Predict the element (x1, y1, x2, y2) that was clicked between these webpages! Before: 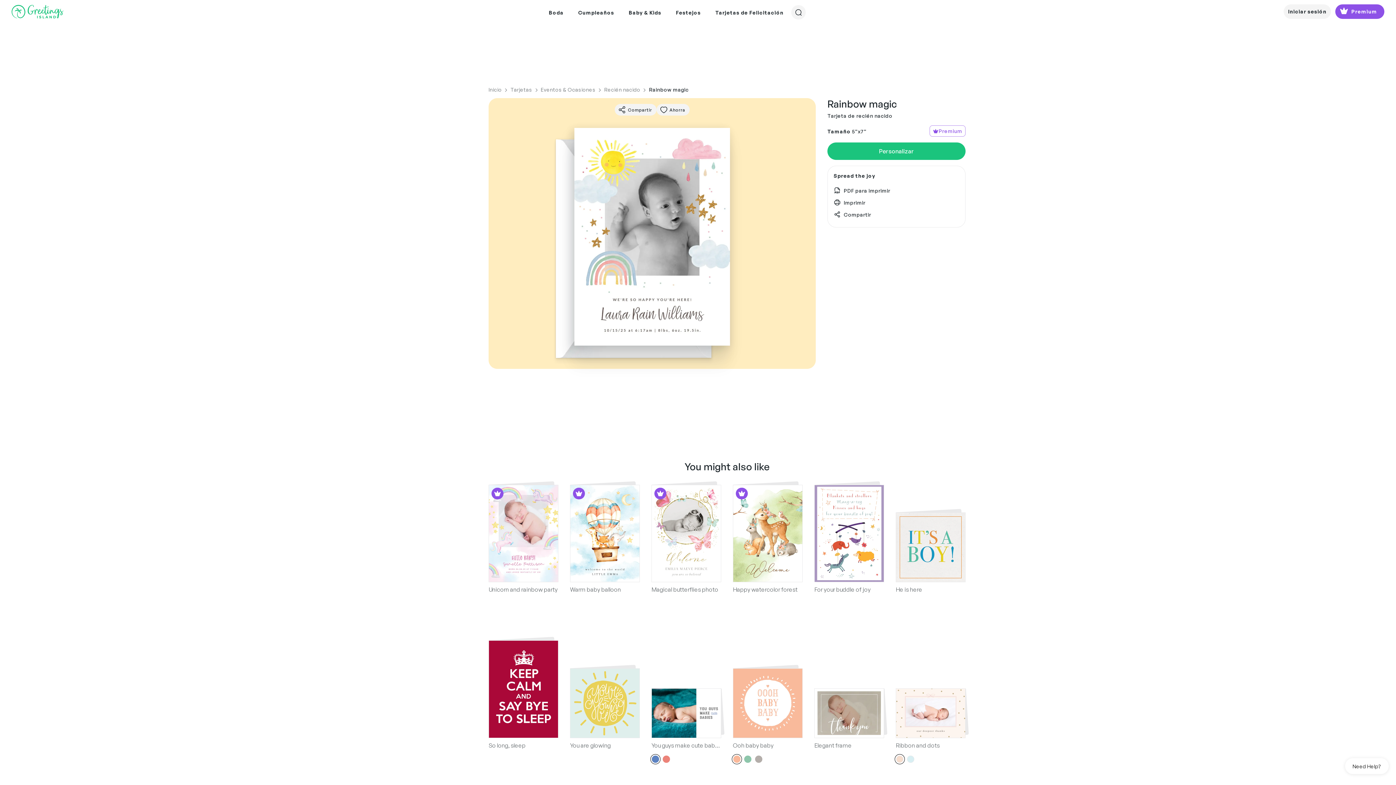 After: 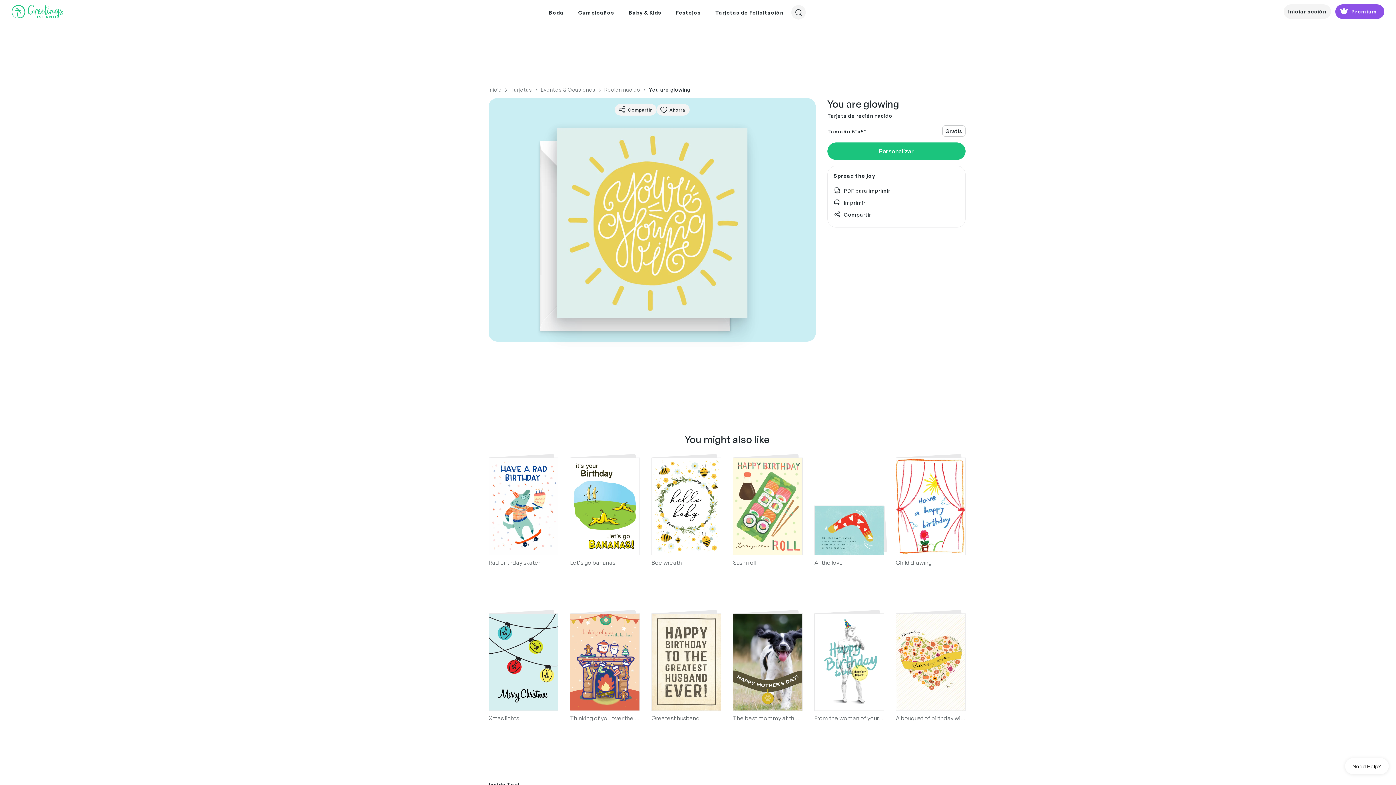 Action: bbox: (570, 668, 640, 738)